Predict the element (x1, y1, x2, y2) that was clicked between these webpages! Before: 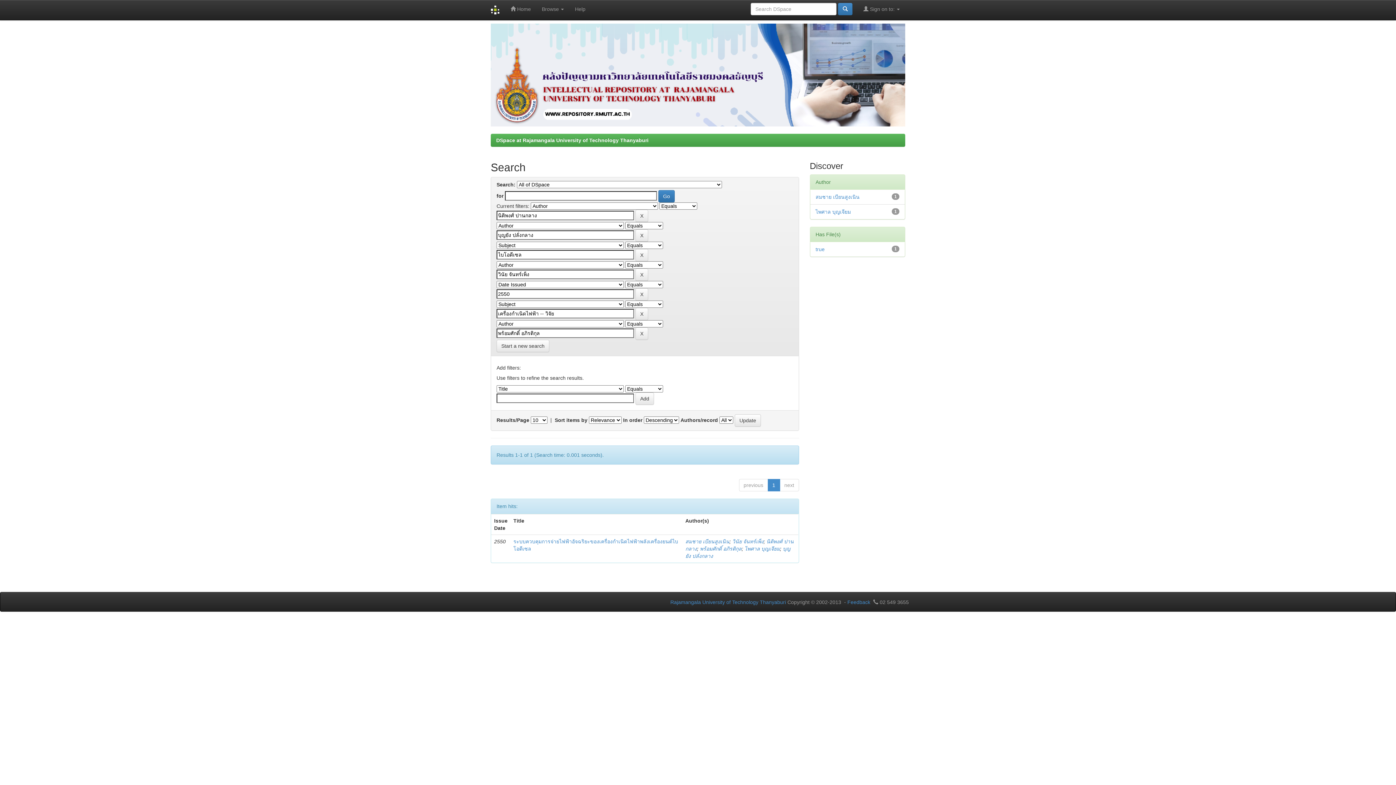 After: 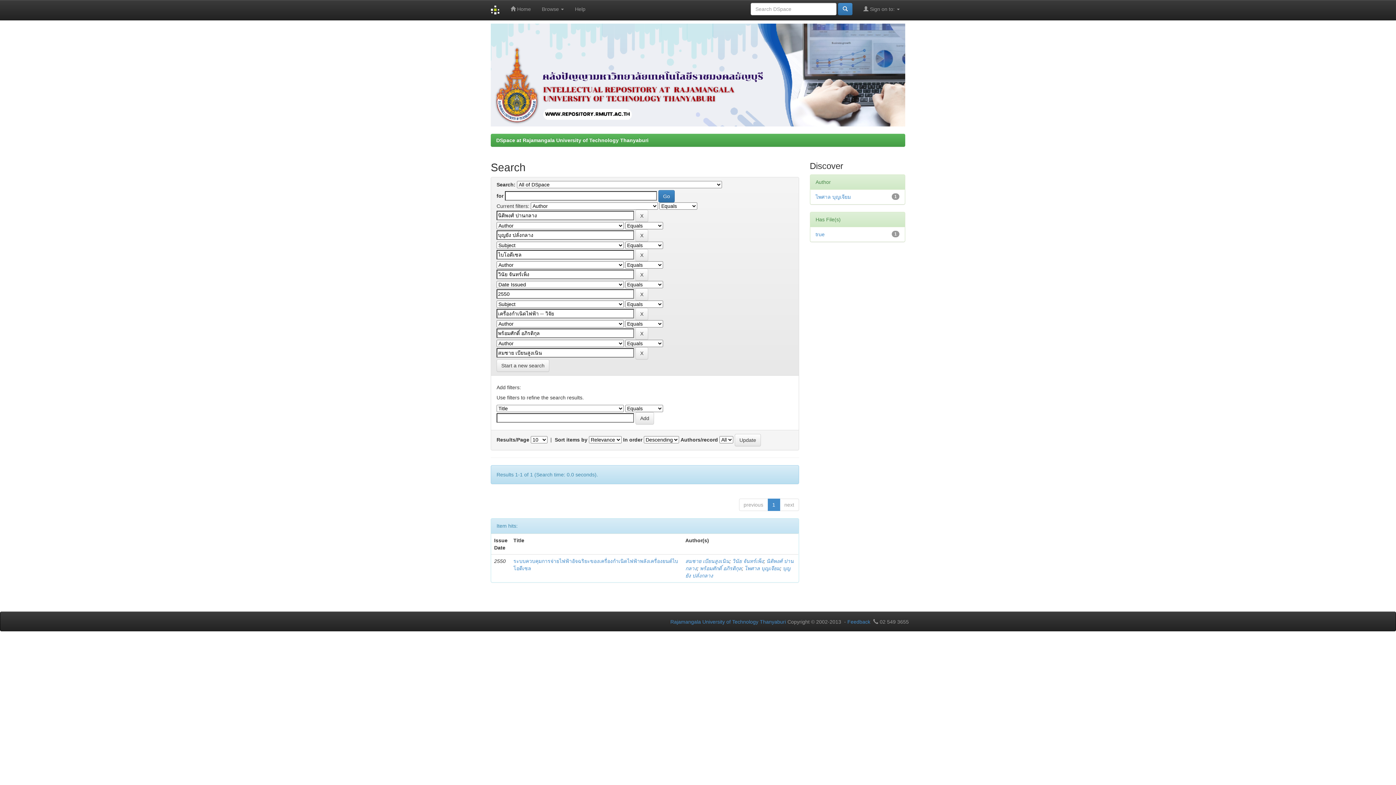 Action: bbox: (815, 194, 859, 200) label: สมชาย เบียนสูงเนิน